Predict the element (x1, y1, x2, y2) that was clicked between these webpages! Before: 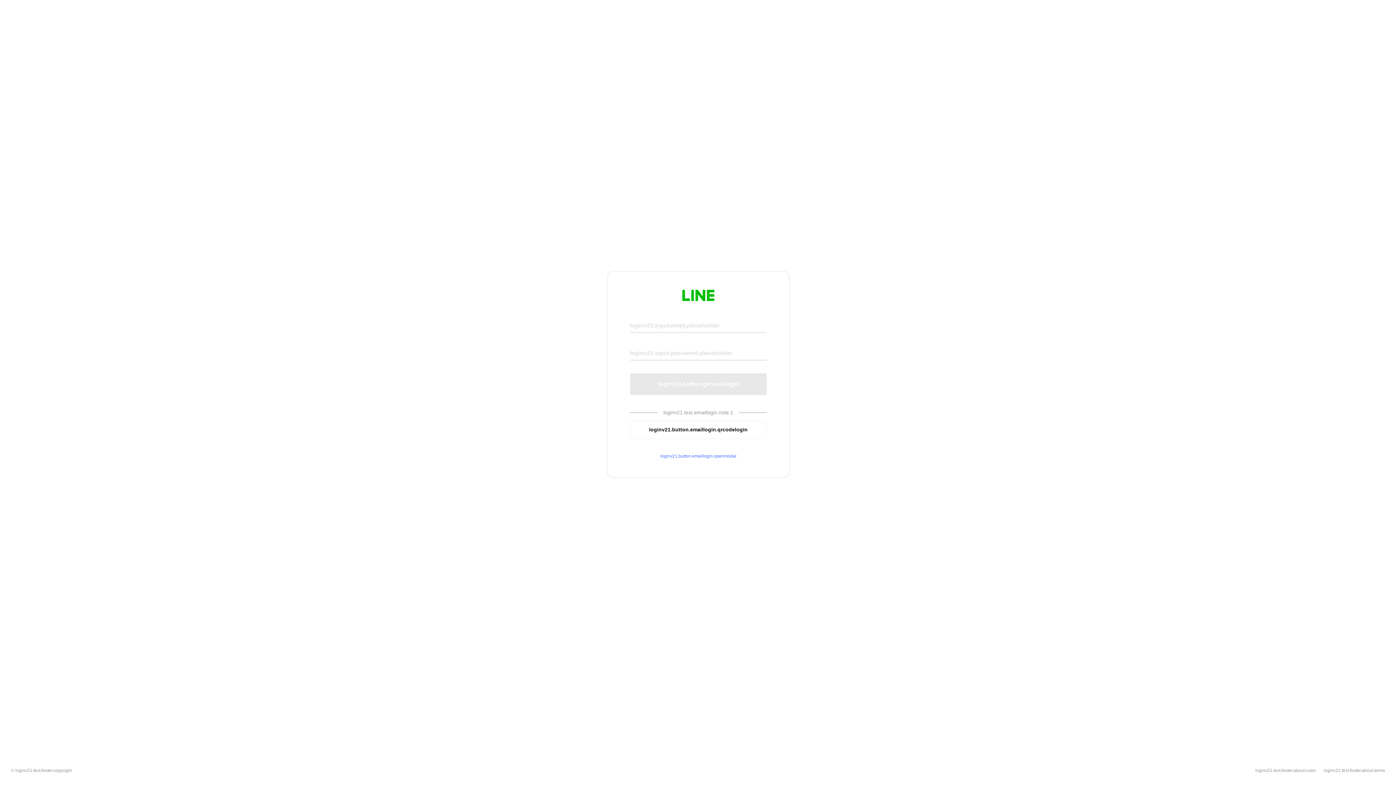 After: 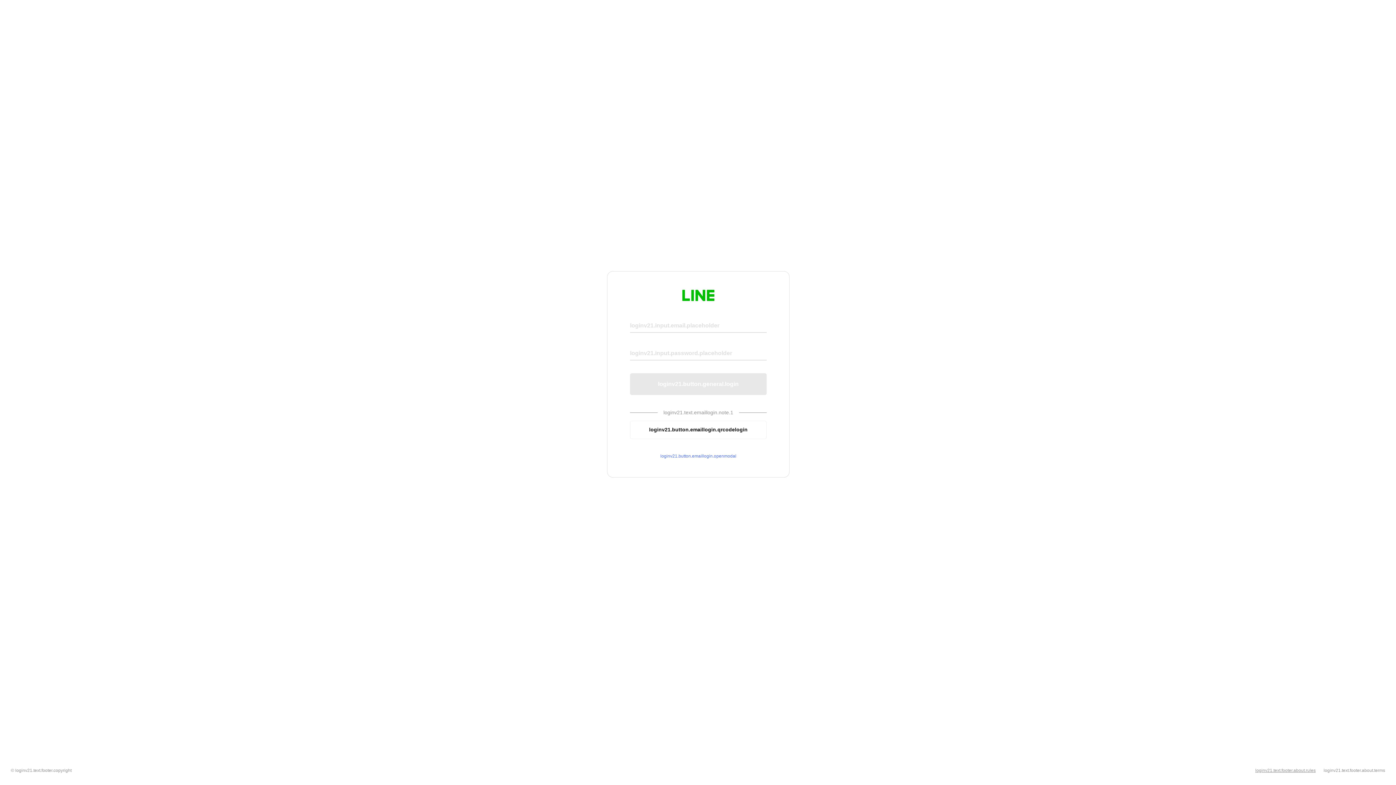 Action: label: loginv21.text.footer.about.rules bbox: (1255, 768, 1316, 773)